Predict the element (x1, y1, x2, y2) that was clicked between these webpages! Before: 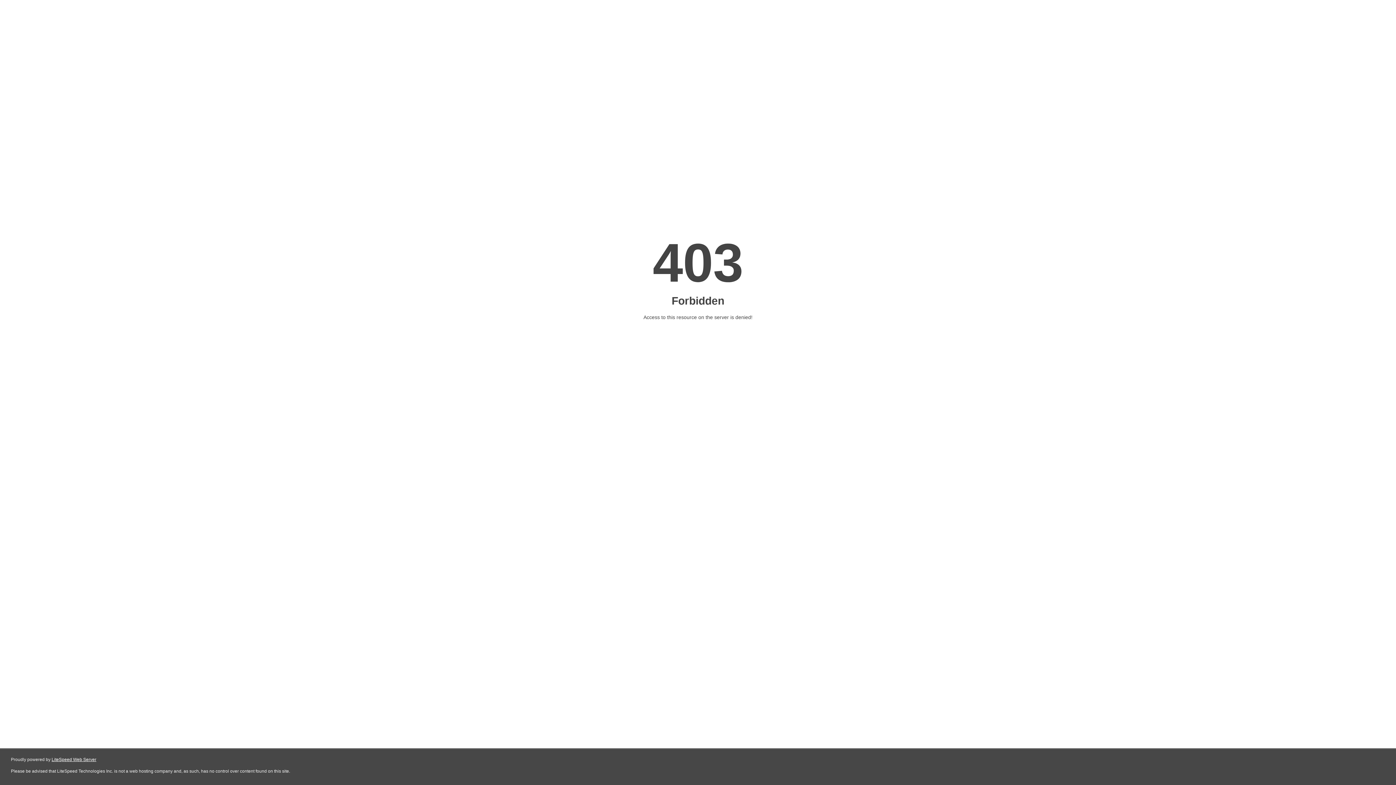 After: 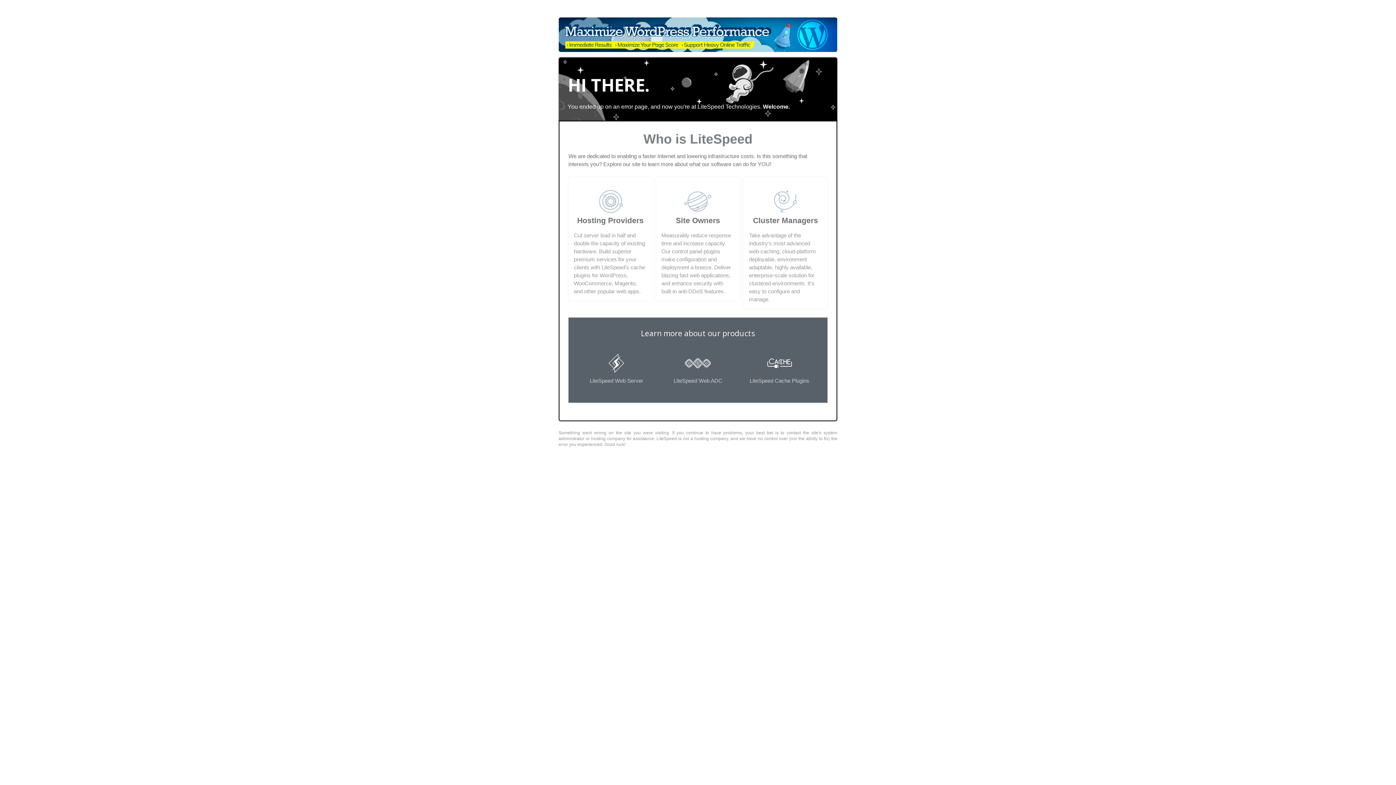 Action: bbox: (51, 757, 96, 762) label: LiteSpeed Web Server